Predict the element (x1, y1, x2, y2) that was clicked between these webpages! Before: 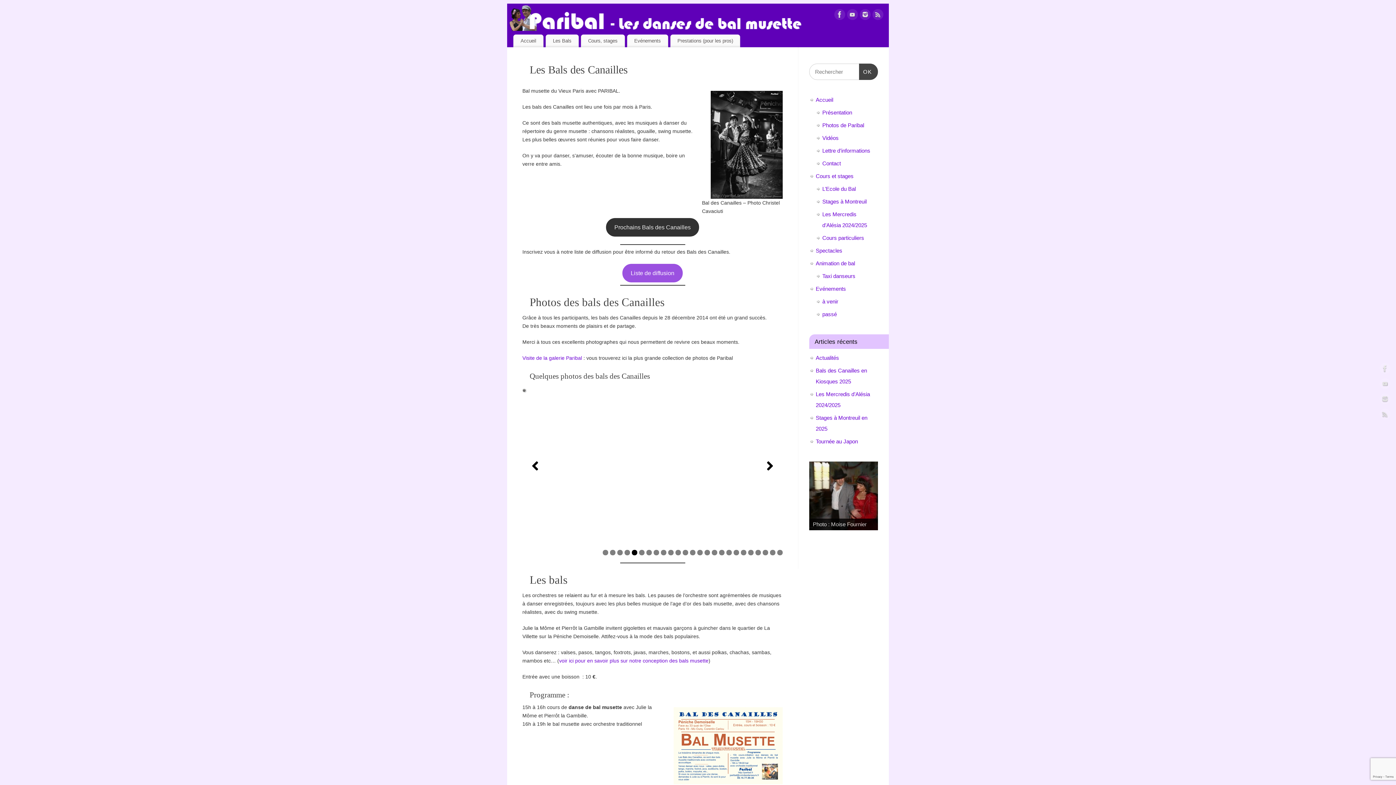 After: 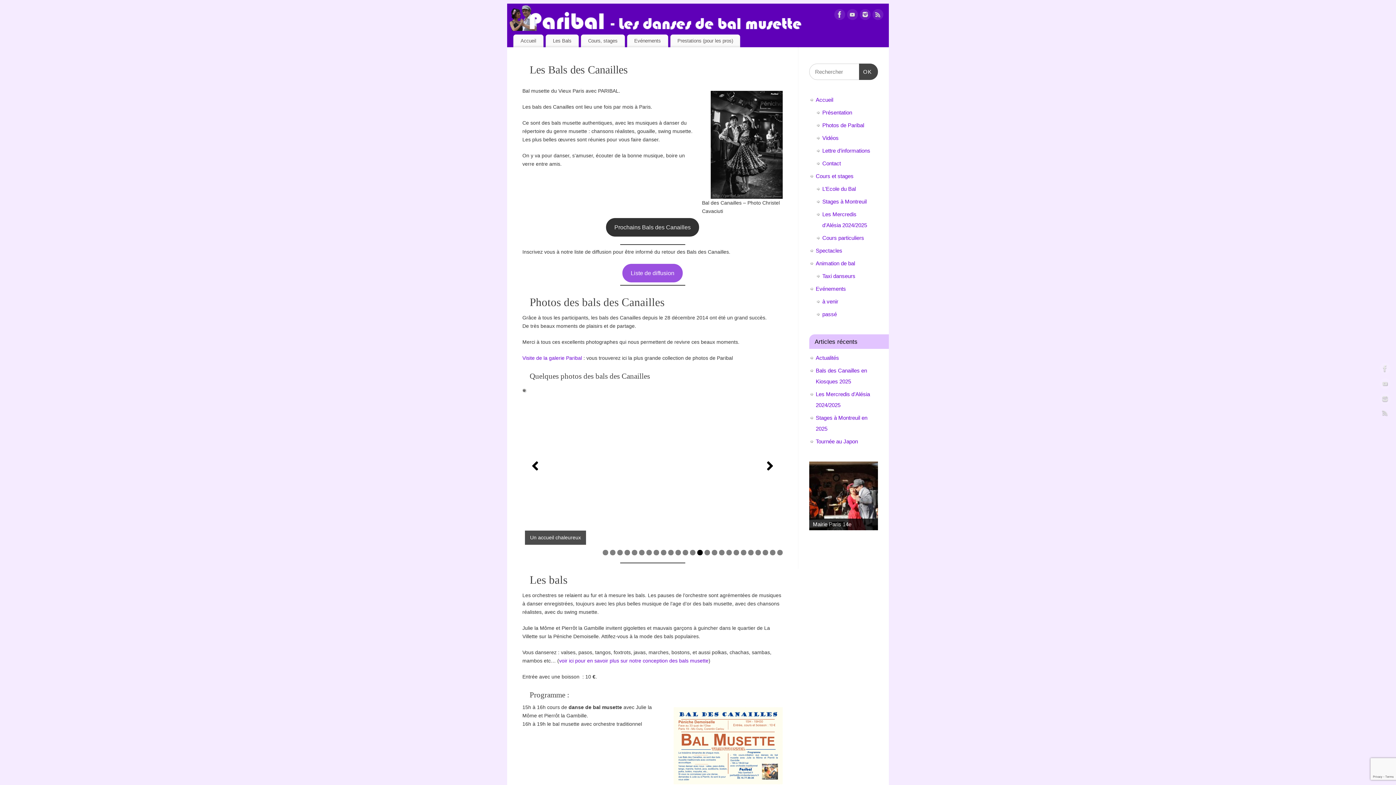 Action: bbox: (1380, 408, 1390, 422)